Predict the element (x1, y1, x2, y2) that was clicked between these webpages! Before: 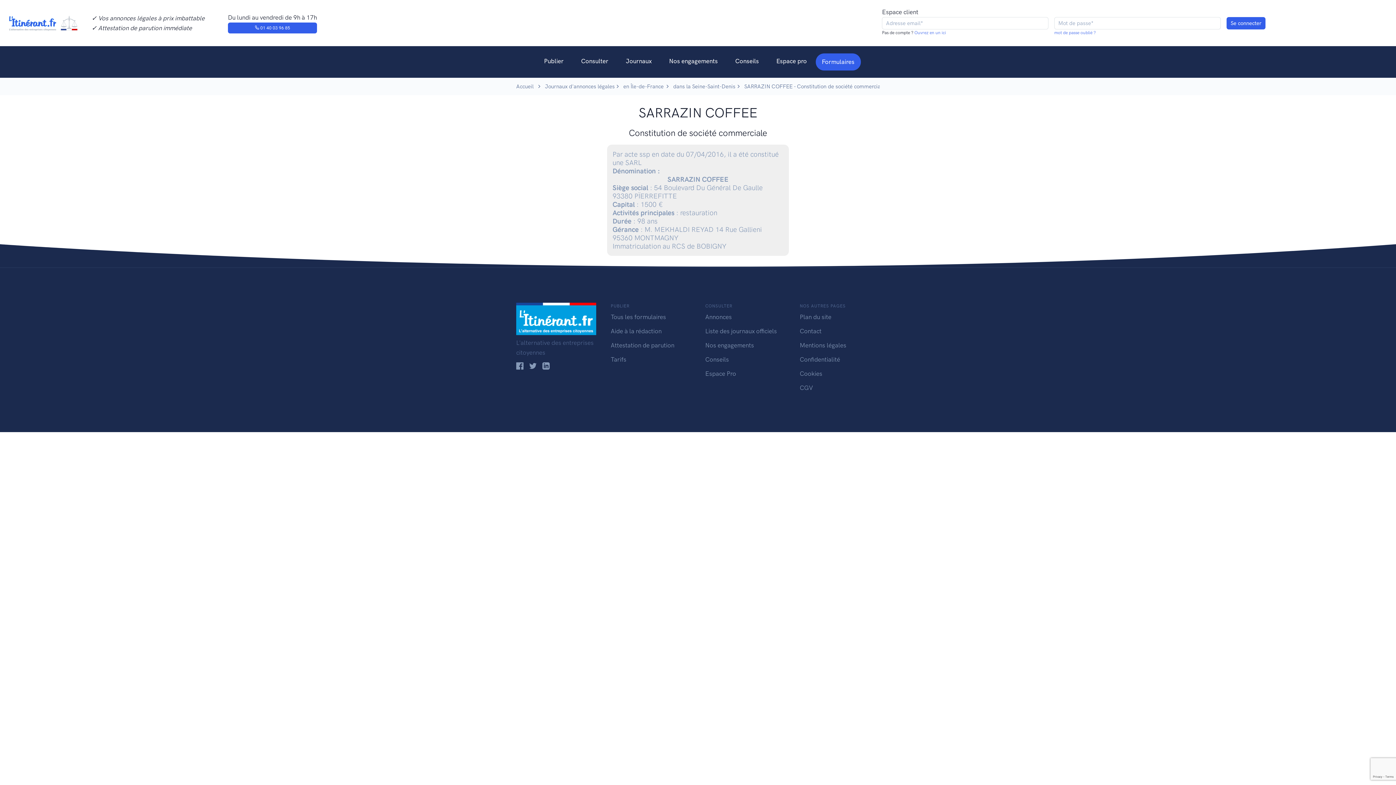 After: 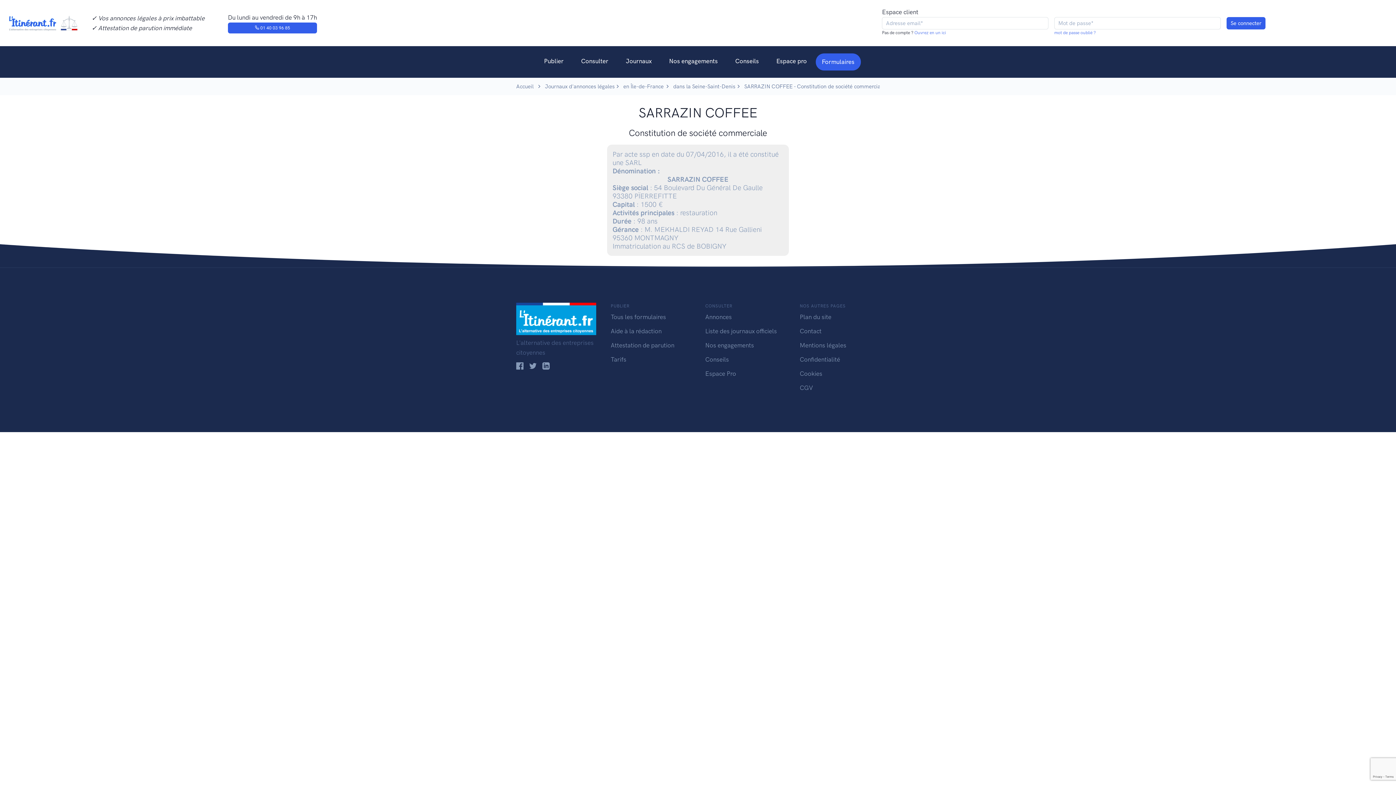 Action: bbox: (516, 361, 523, 369)